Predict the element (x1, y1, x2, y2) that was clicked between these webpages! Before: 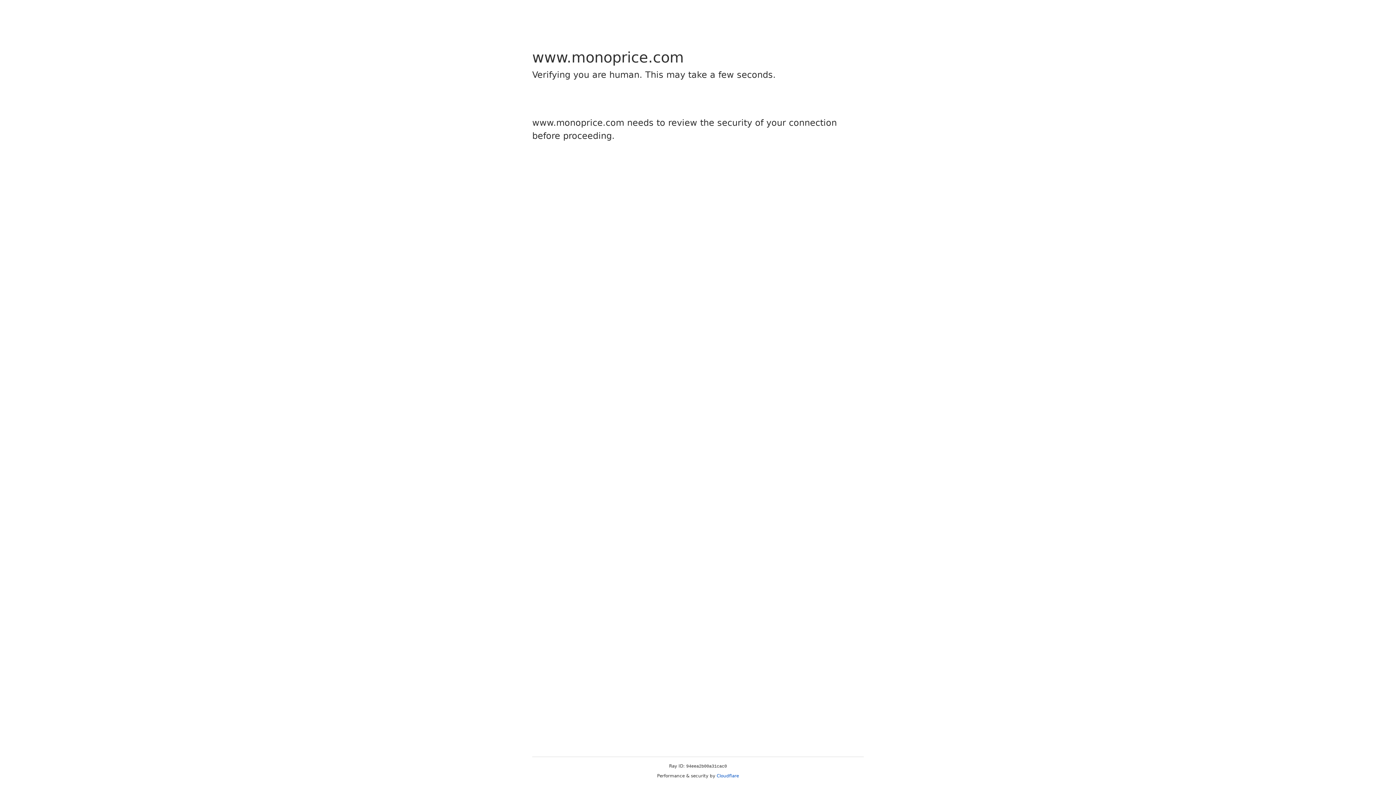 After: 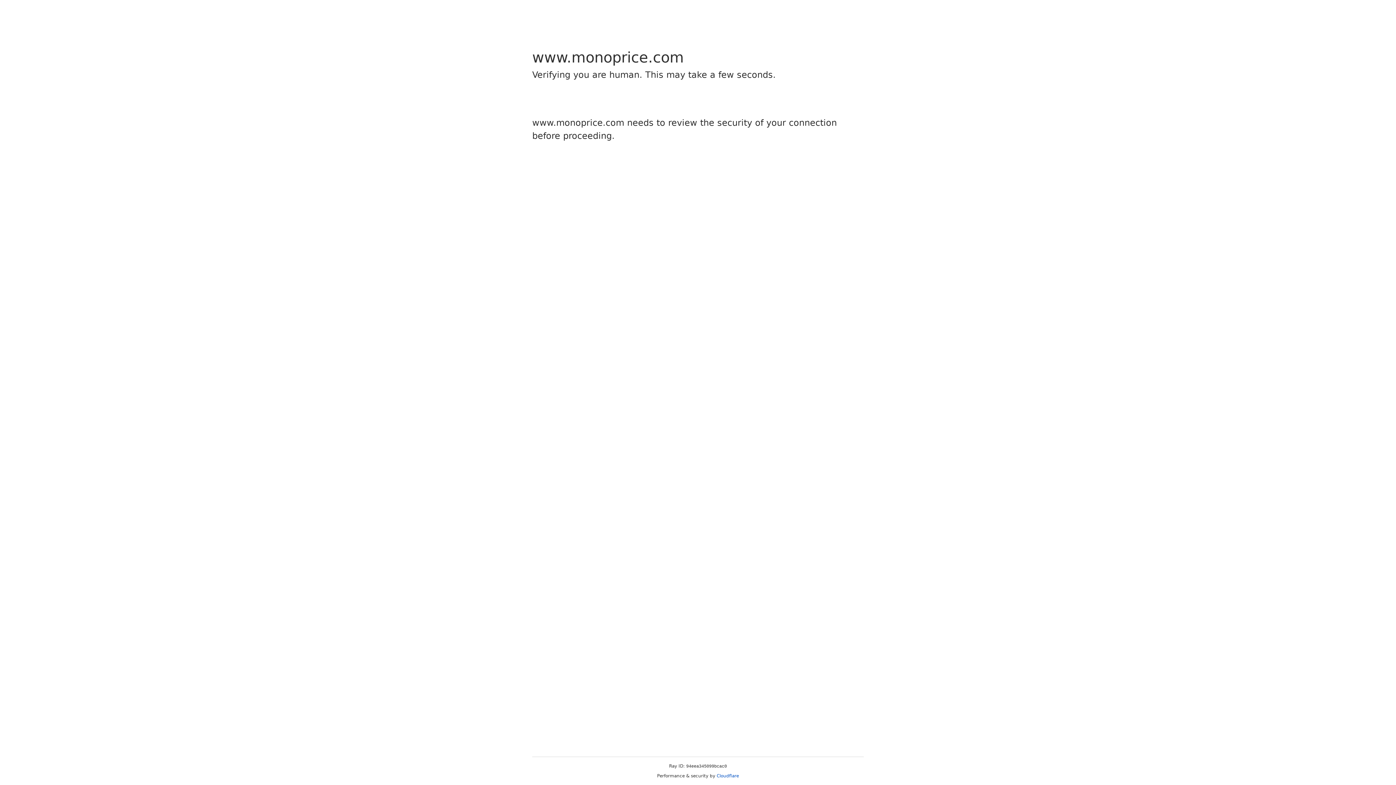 Action: bbox: (716, 773, 739, 778) label: Cloudflare